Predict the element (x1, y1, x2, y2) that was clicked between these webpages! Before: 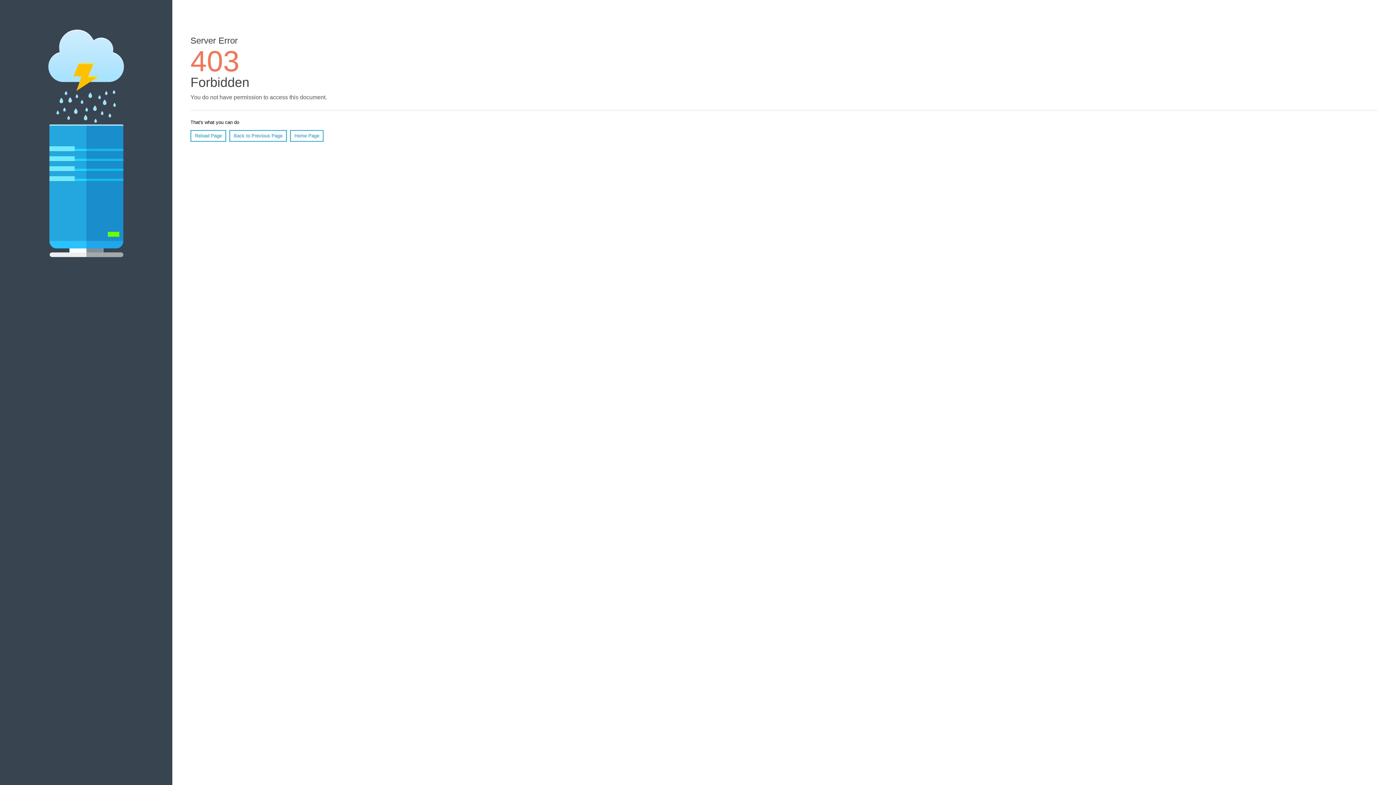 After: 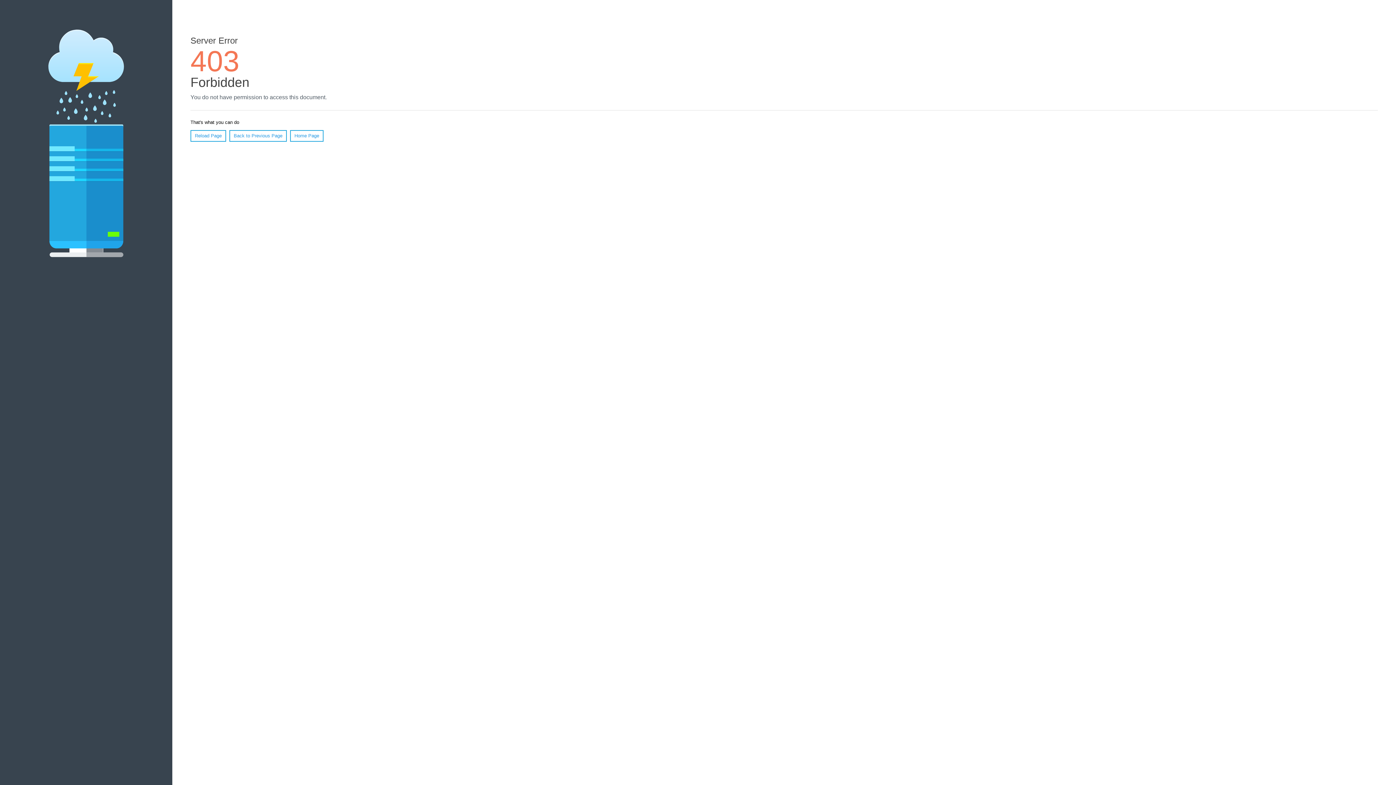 Action: label: Reload Page bbox: (190, 130, 226, 141)